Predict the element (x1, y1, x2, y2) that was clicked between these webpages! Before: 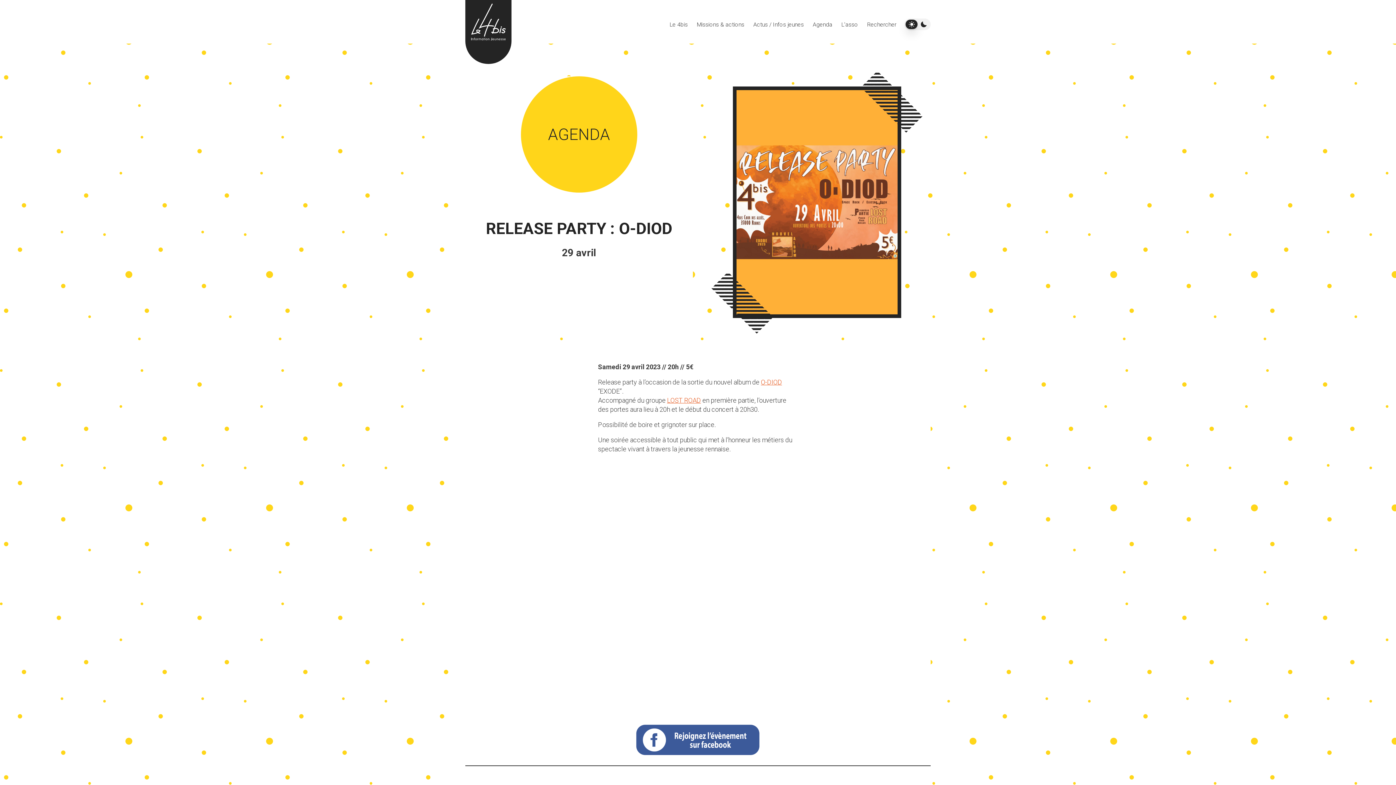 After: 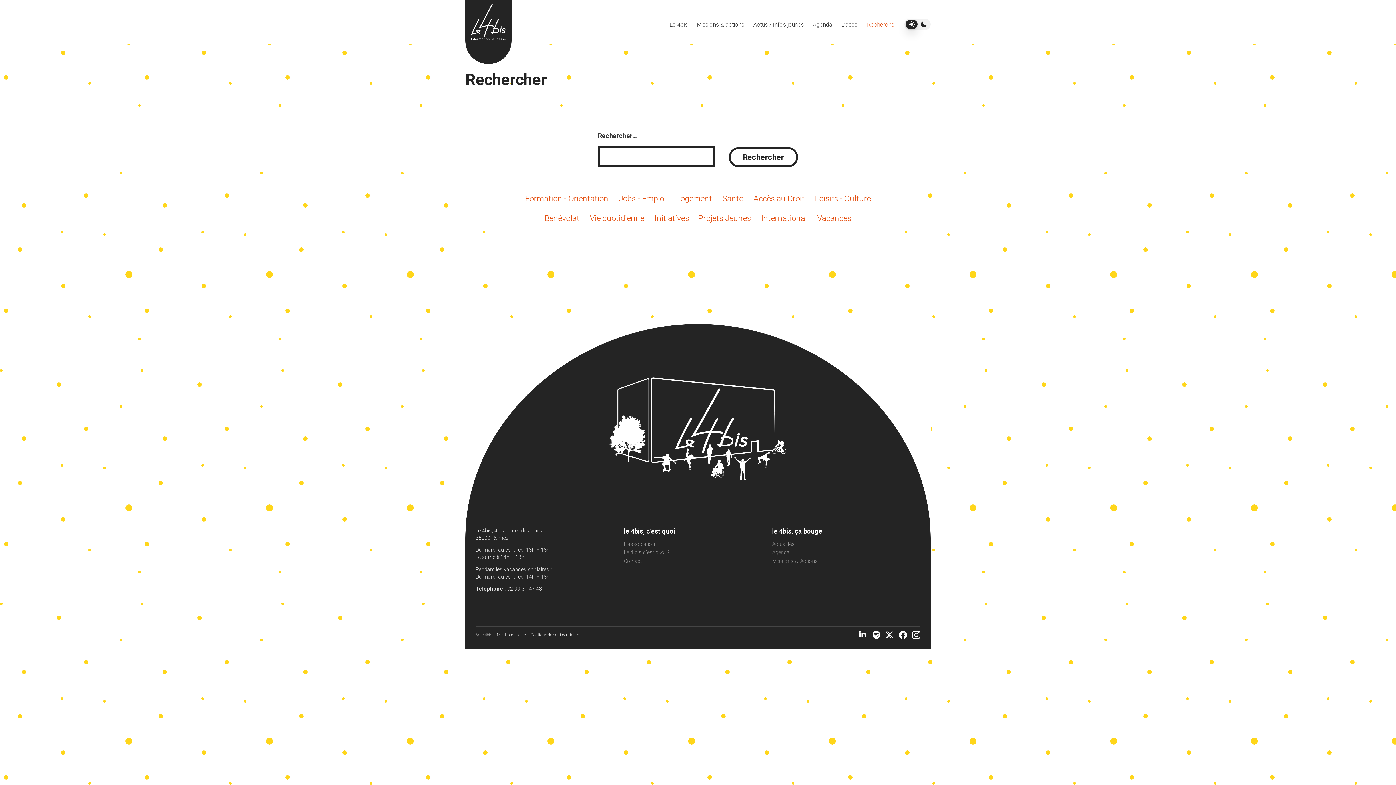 Action: bbox: (864, 19, 899, 29) label: Rechercher